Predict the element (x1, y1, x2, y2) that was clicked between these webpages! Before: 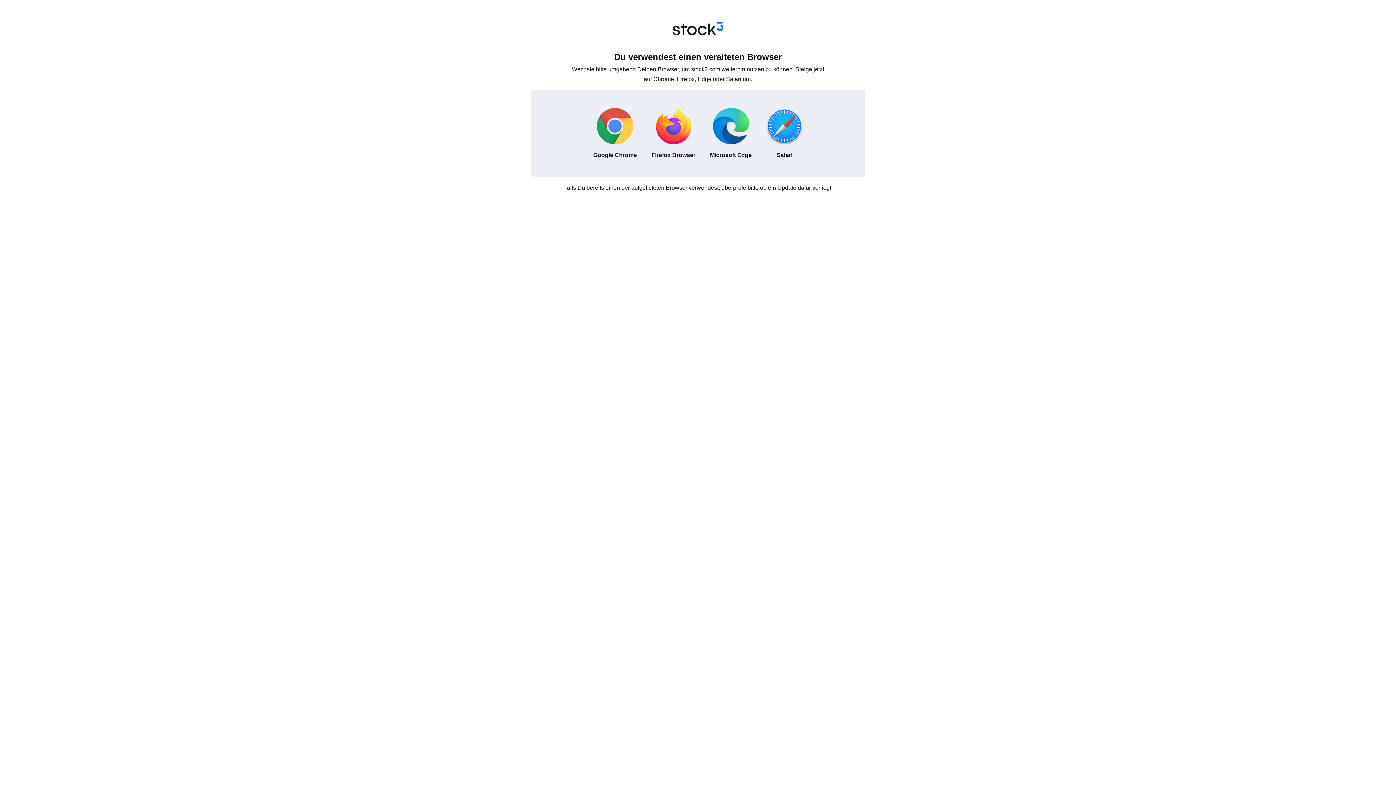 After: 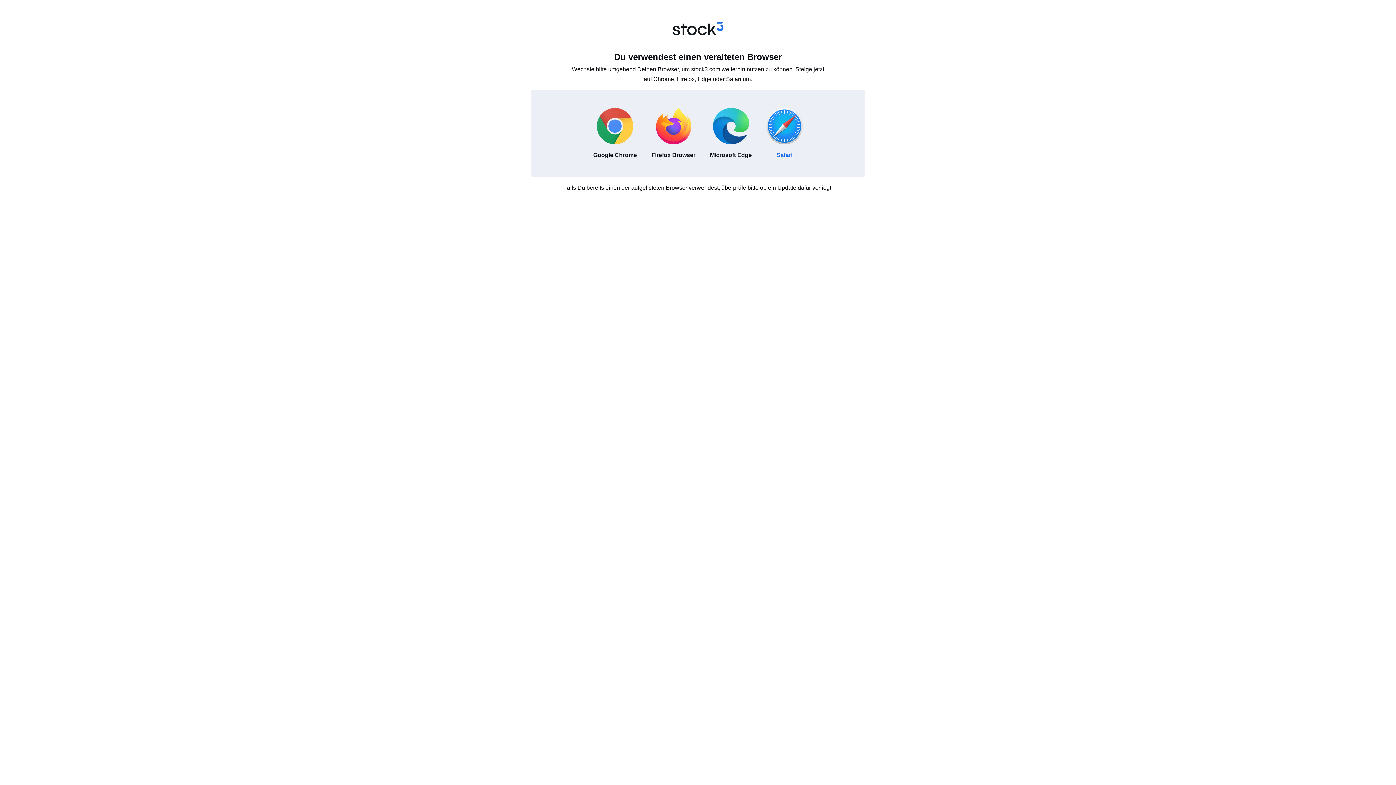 Action: label: Safari bbox: (759, 100, 810, 166)